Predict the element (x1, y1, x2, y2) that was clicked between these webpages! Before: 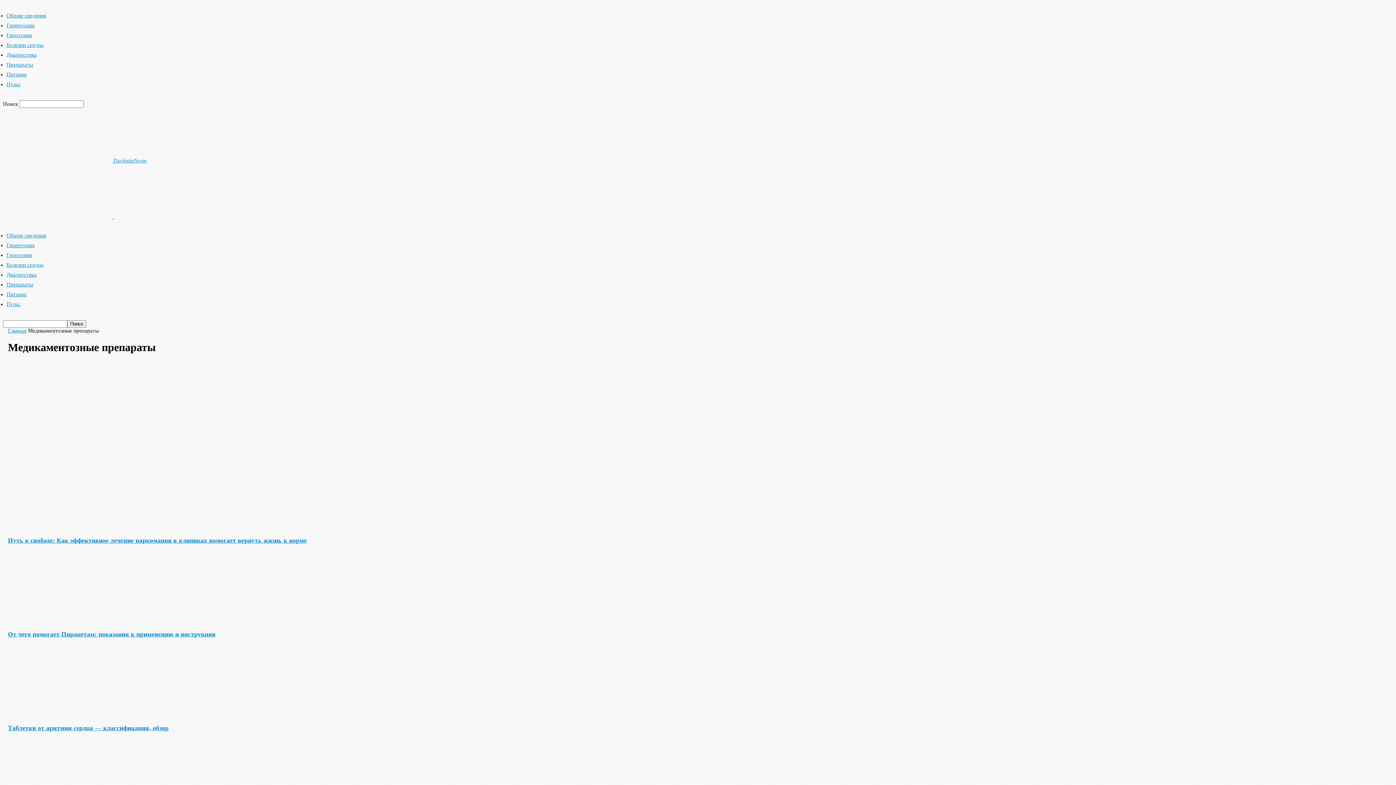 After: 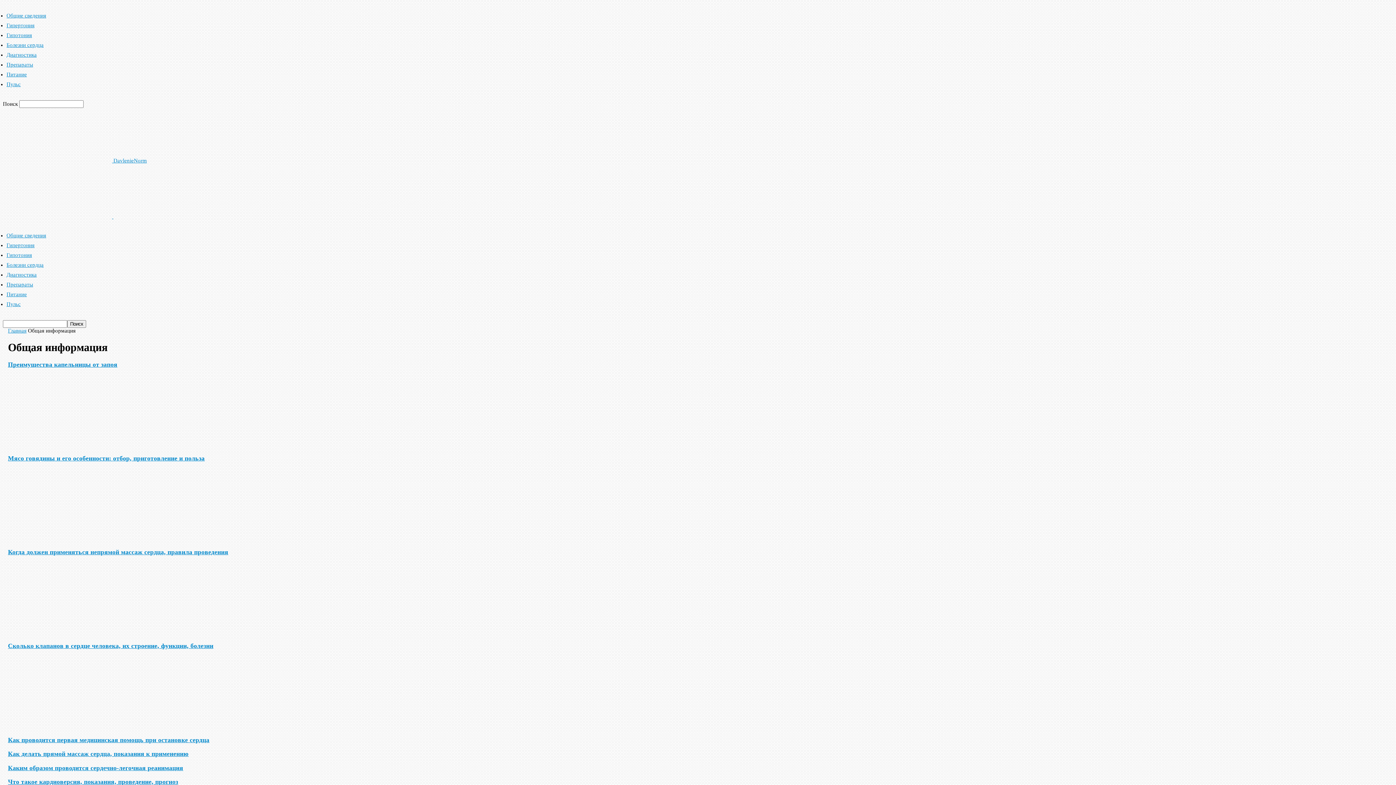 Action: label: Общие сведения bbox: (6, 12, 46, 18)